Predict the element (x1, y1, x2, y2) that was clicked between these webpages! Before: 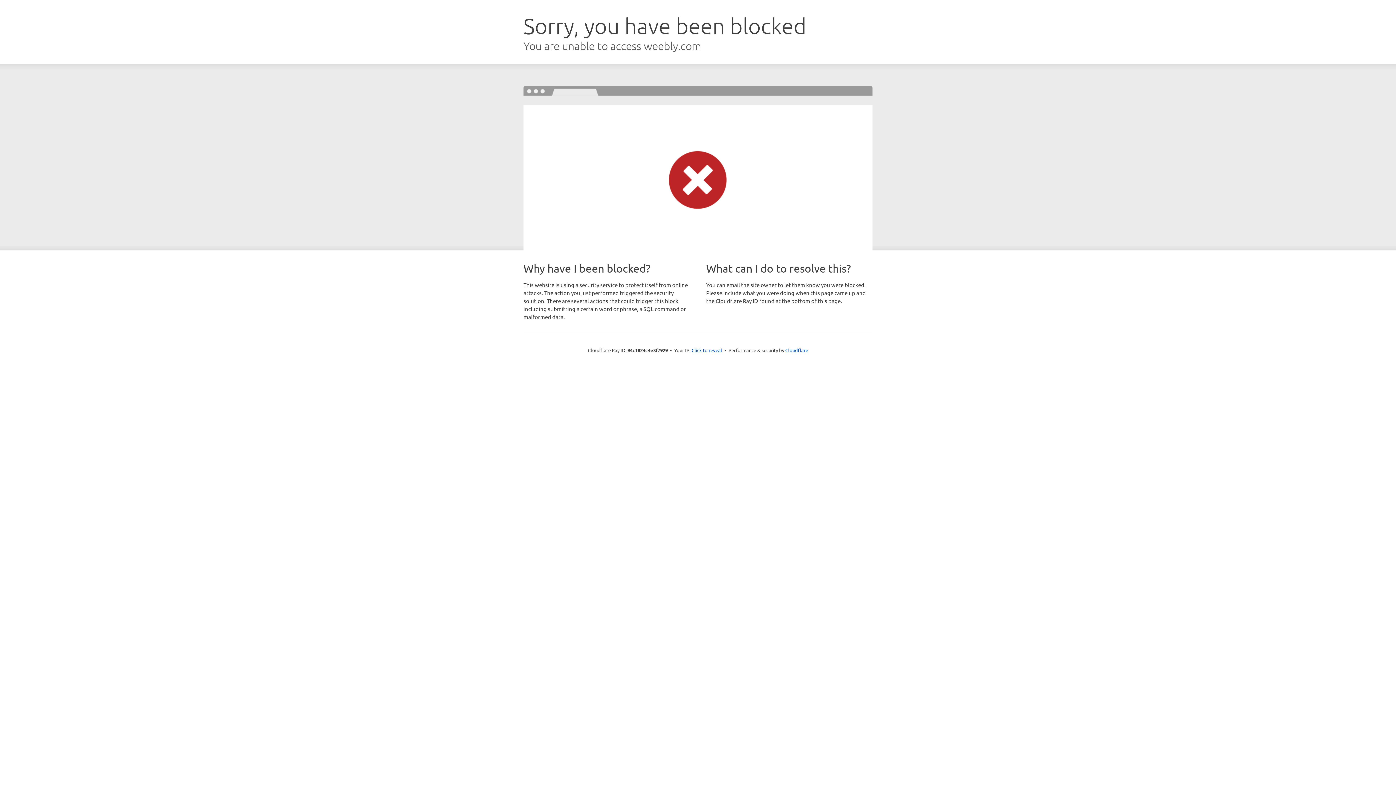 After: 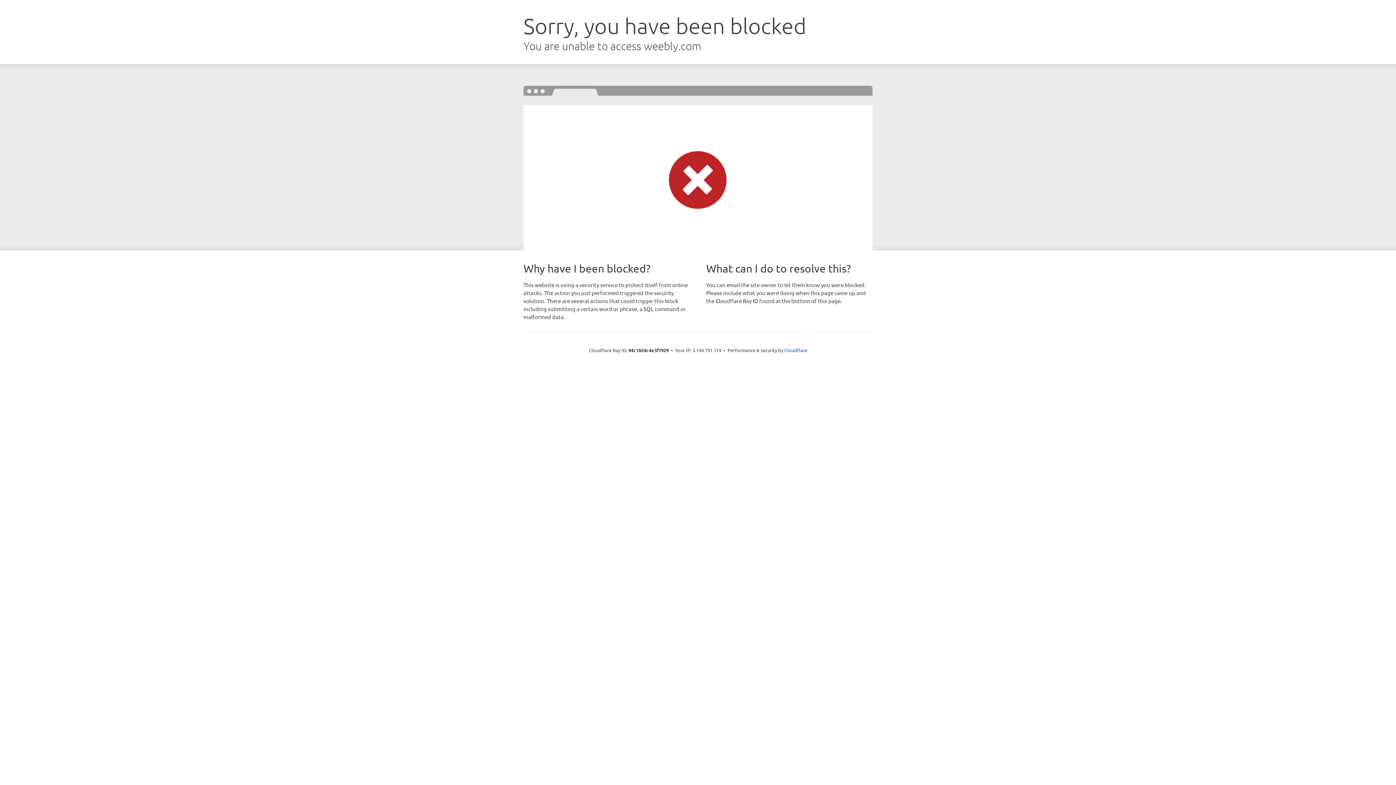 Action: label: Click to reveal bbox: (691, 346, 722, 353)